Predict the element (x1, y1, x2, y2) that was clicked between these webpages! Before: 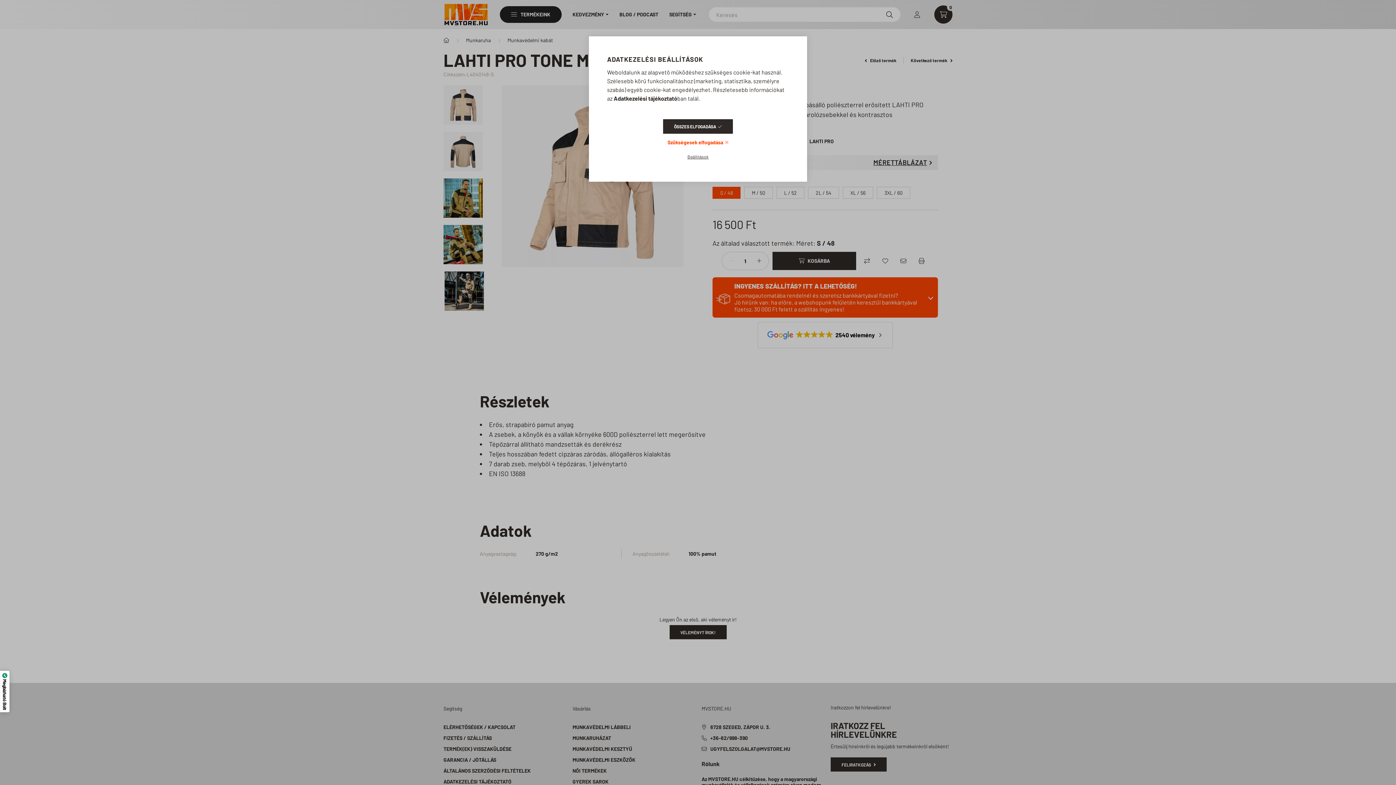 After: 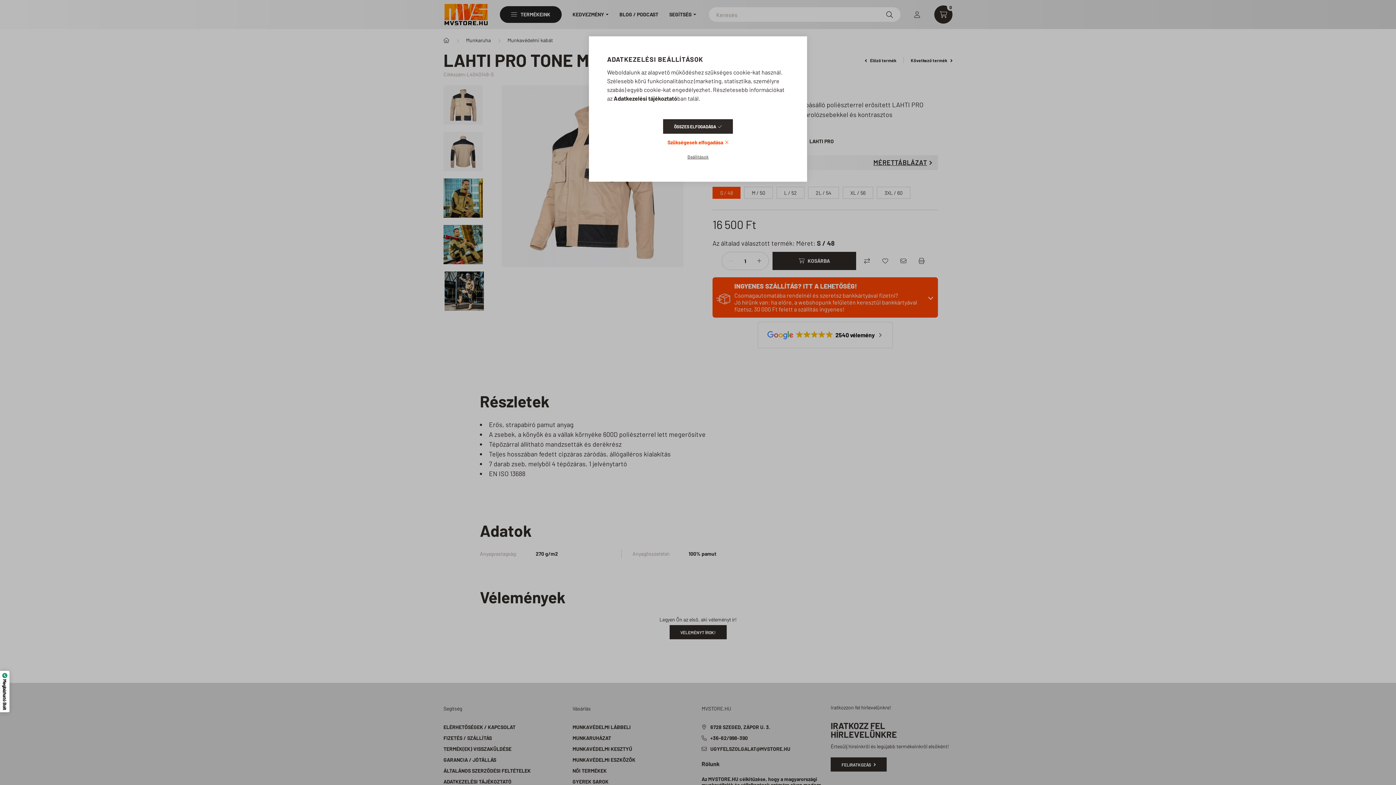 Action: bbox: (613, 94, 677, 101) label: Adatkezelési tájékoztató